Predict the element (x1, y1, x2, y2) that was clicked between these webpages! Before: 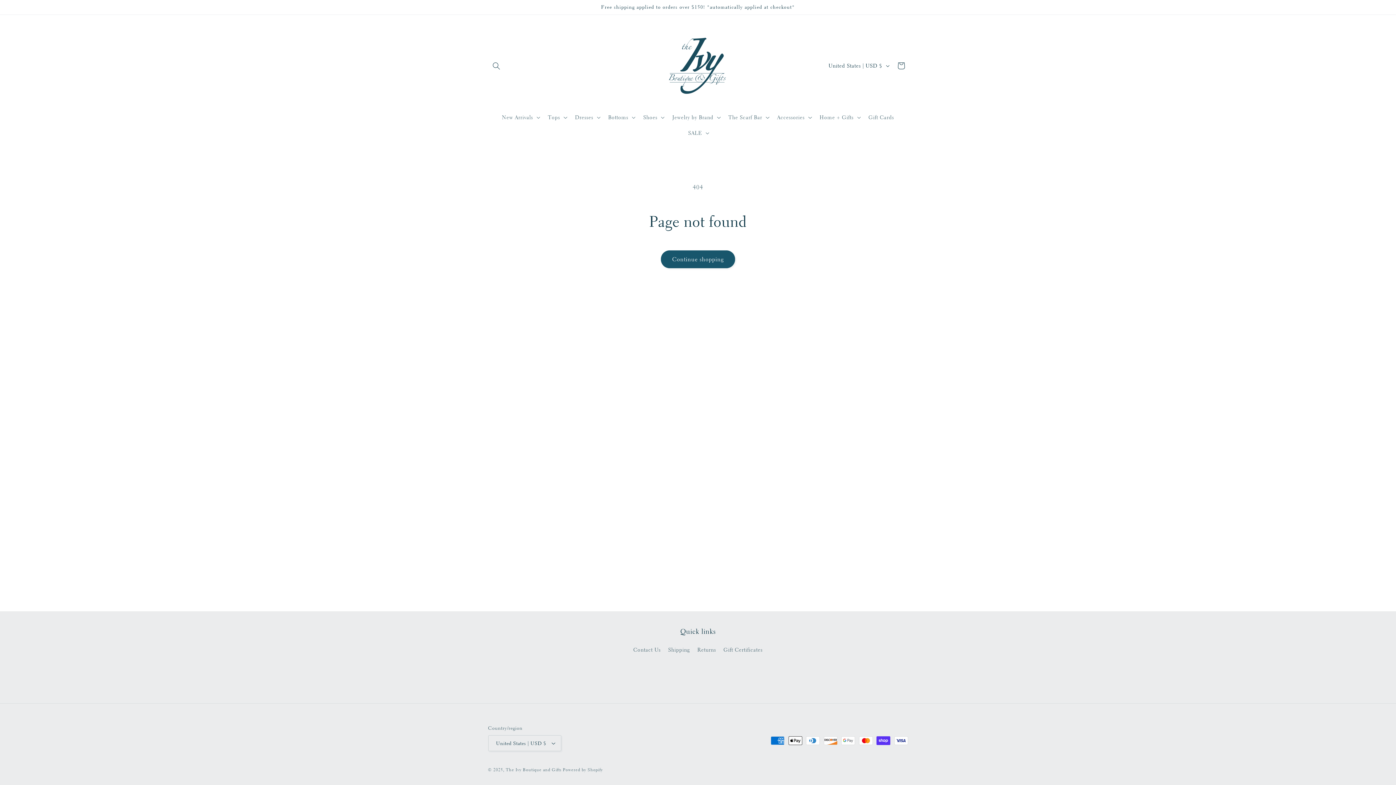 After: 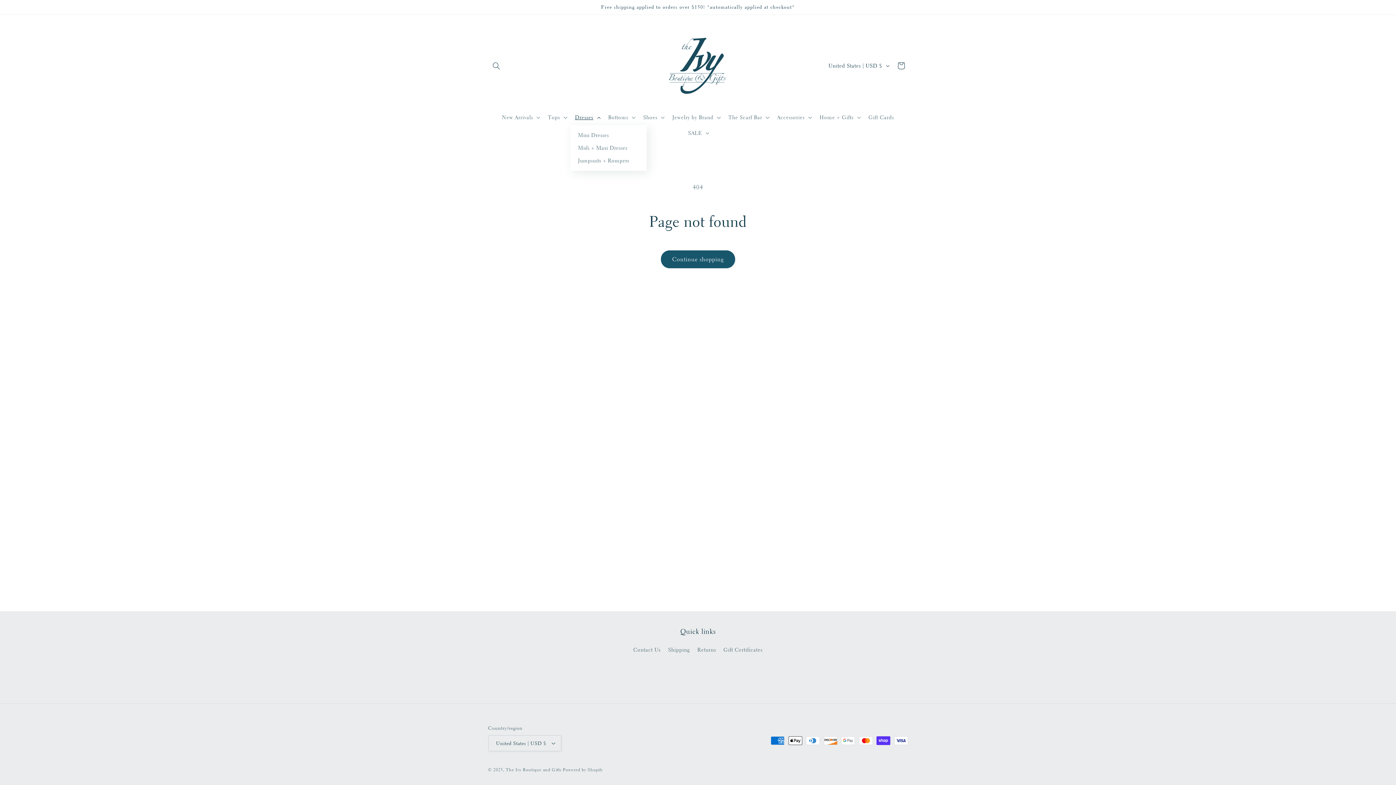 Action: bbox: (570, 109, 603, 125) label: Dresses